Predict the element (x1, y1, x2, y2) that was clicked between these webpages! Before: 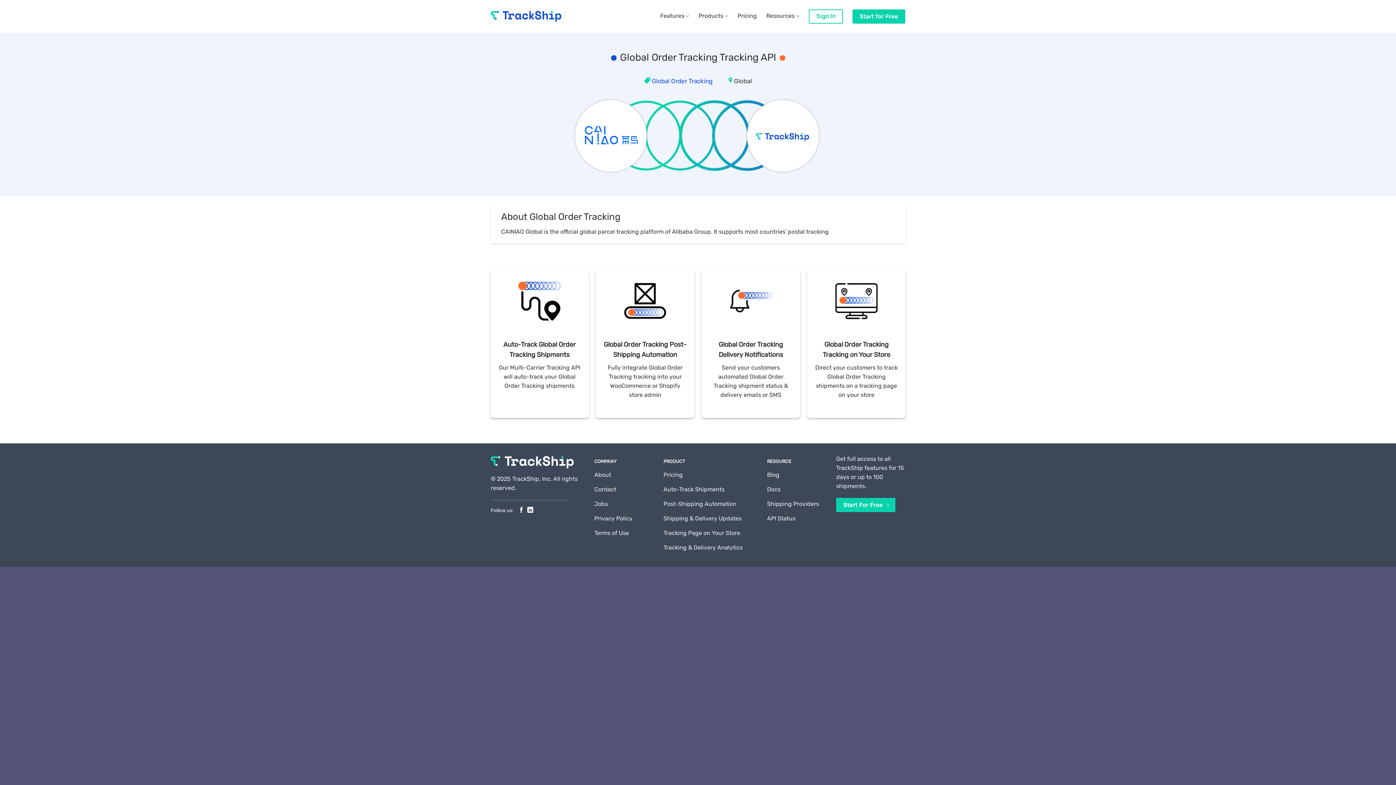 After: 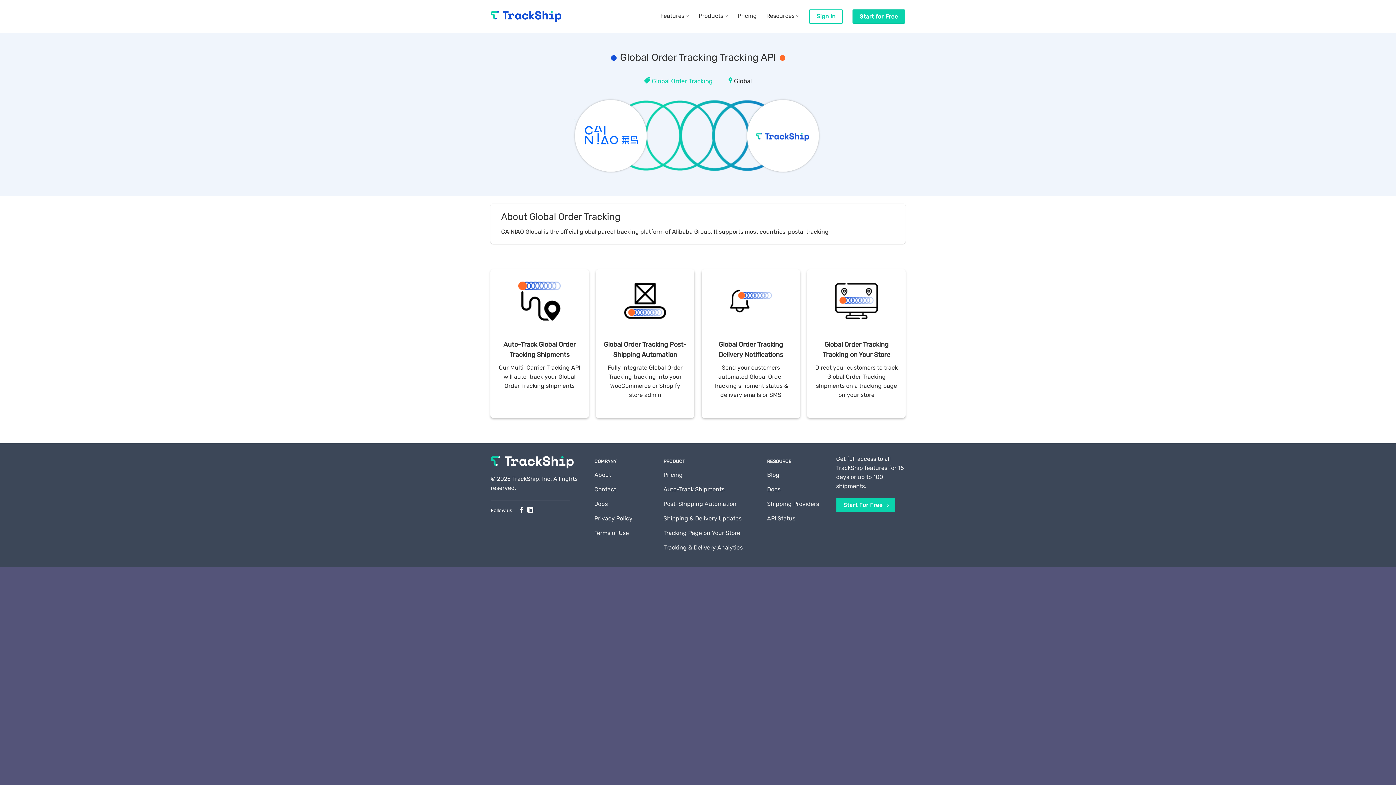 Action: bbox: (644, 77, 714, 84) label:  Global Order Tracking 